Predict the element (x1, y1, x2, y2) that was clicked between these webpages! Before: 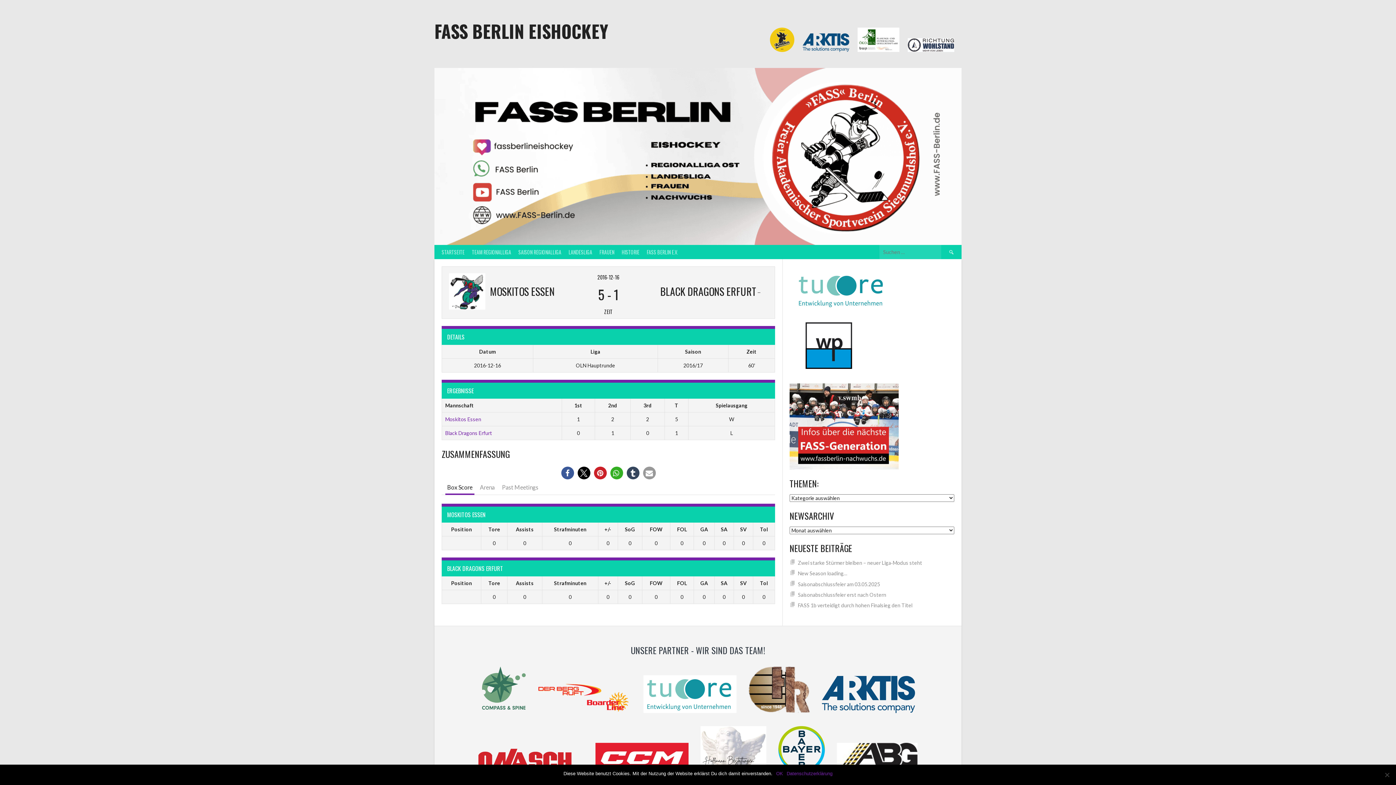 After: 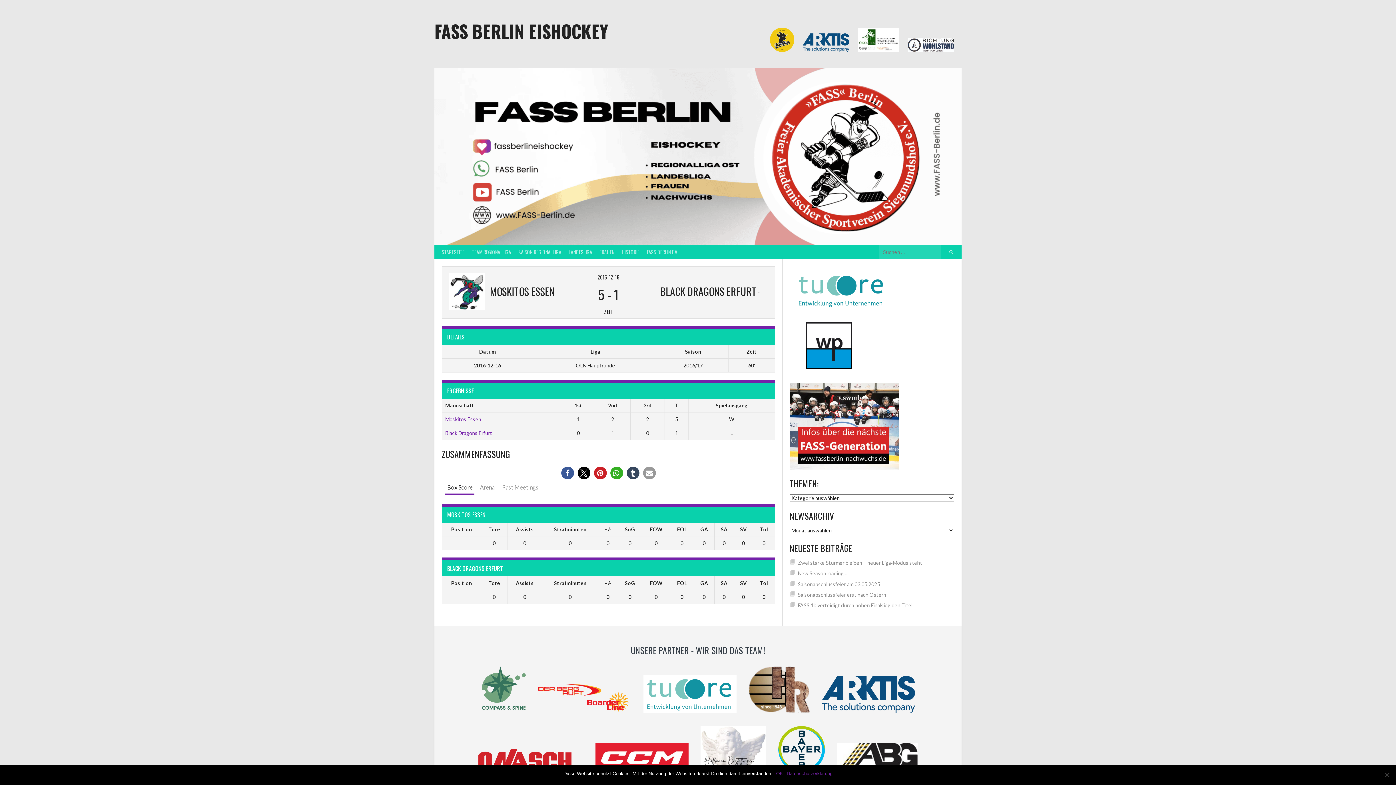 Action: bbox: (445, 481, 474, 495) label: Box Score